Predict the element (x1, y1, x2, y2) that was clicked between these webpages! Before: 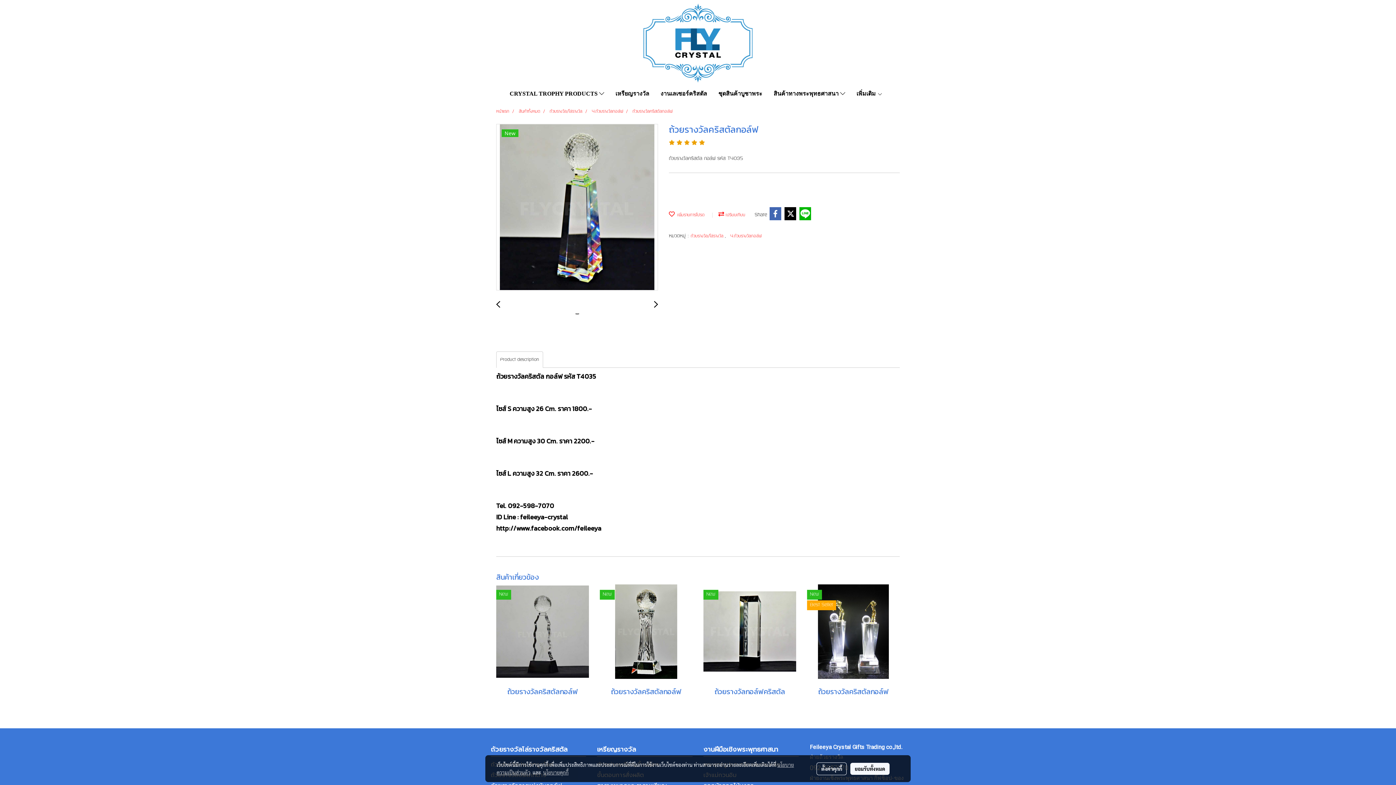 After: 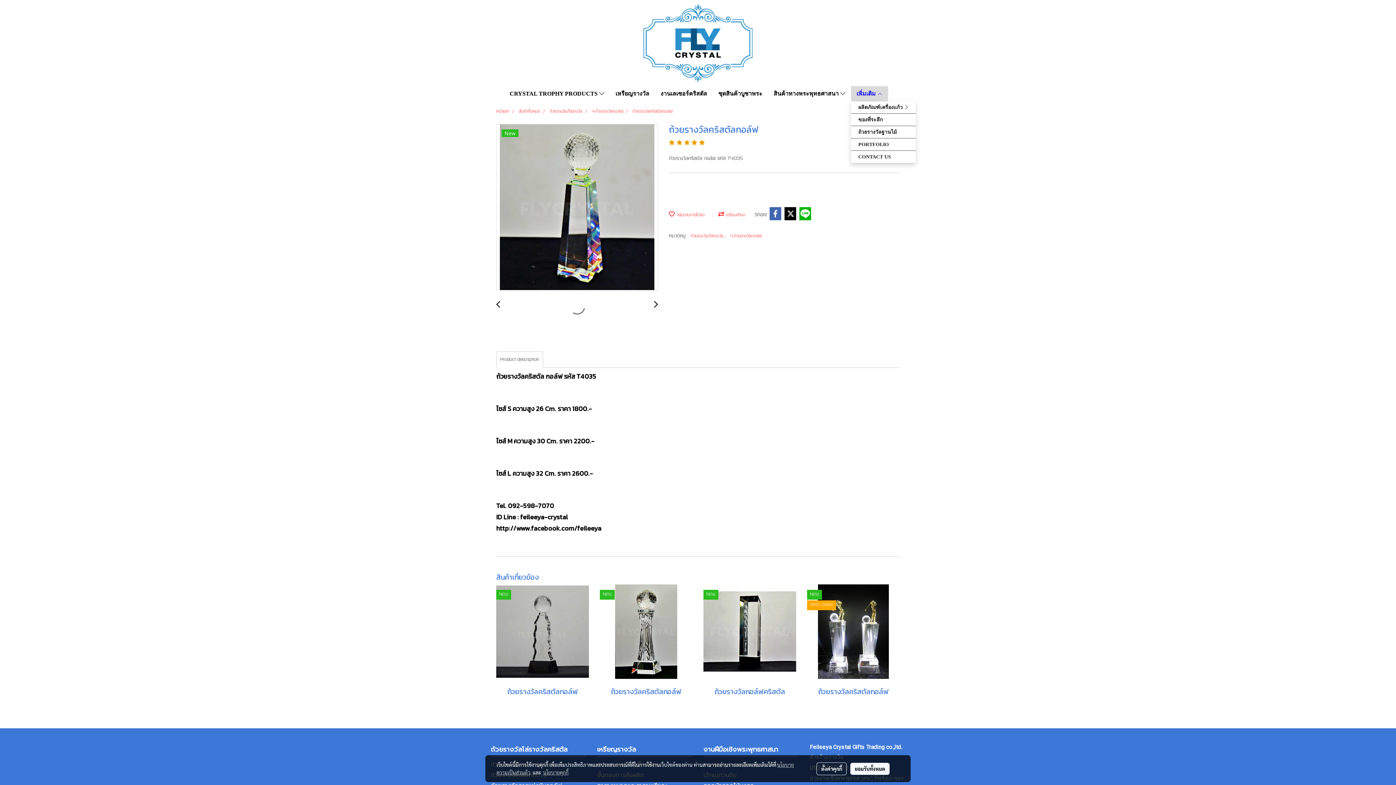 Action: bbox: (851, 86, 888, 101) label: เพิ่มเติม 